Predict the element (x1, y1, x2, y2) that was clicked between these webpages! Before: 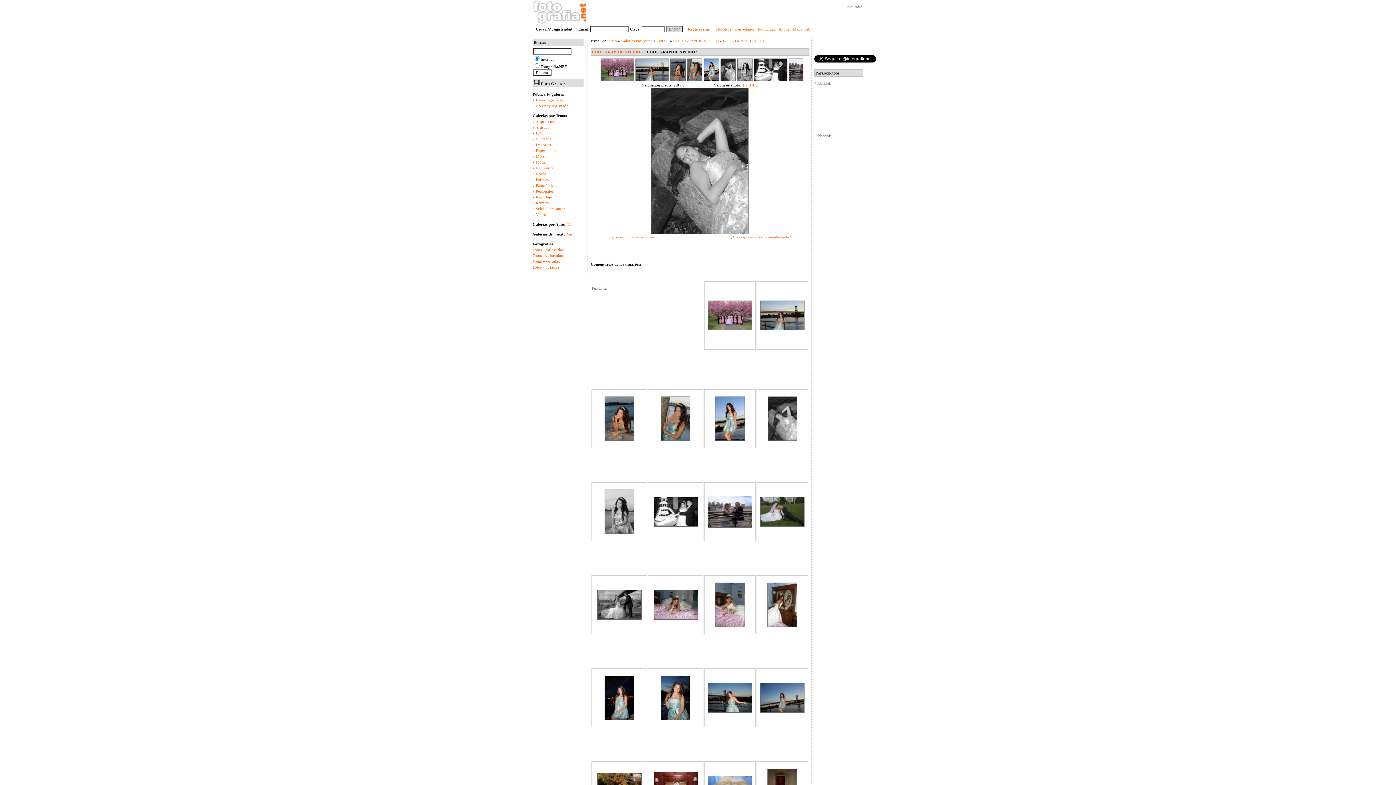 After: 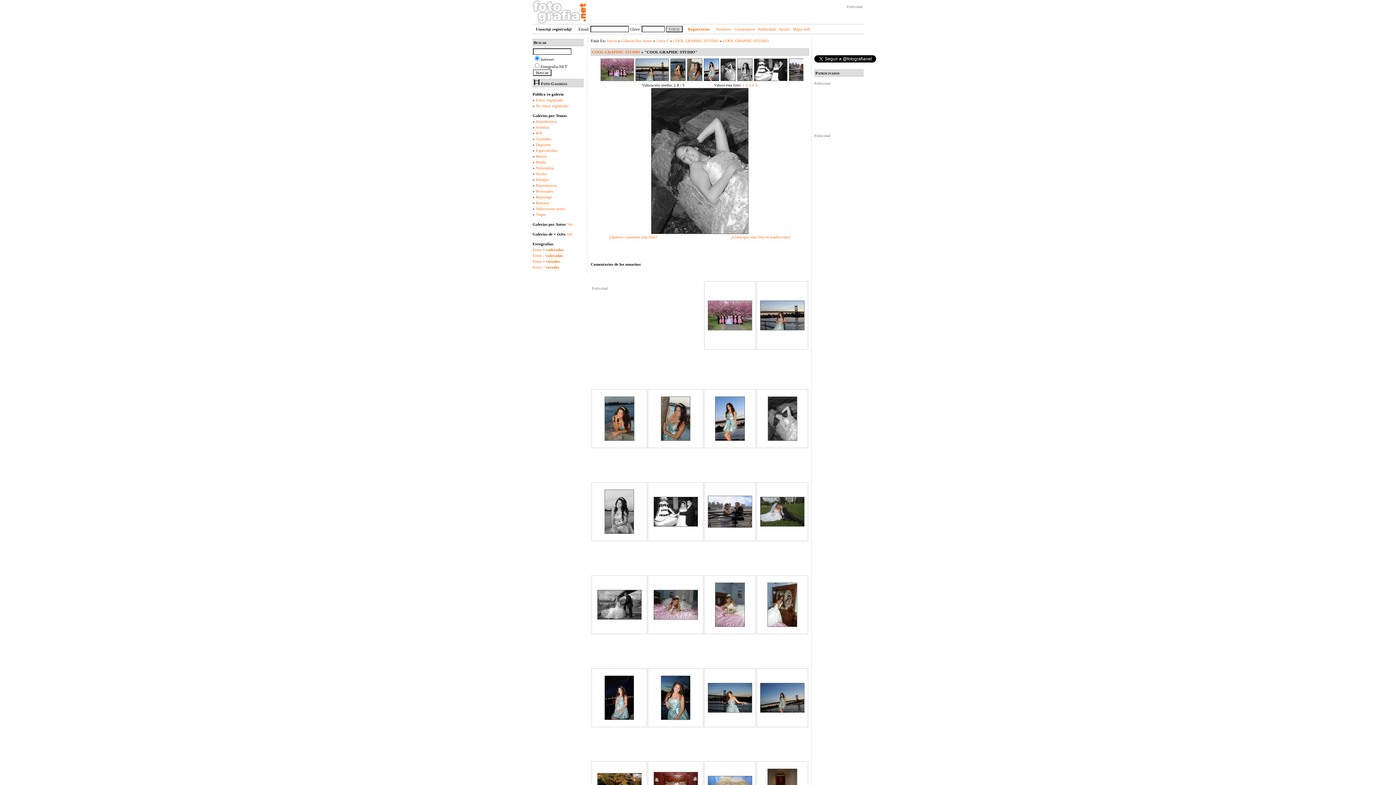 Action: bbox: (720, 77, 735, 81)